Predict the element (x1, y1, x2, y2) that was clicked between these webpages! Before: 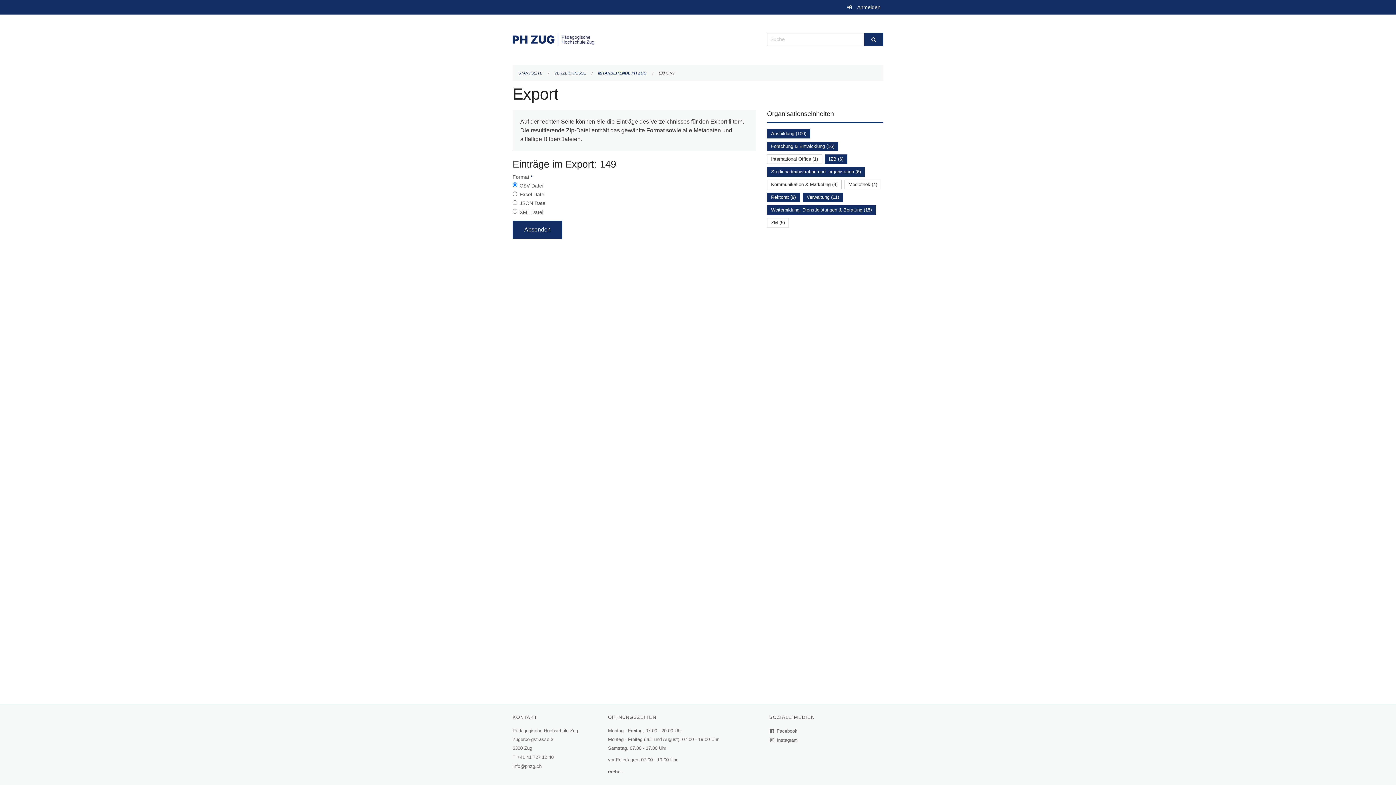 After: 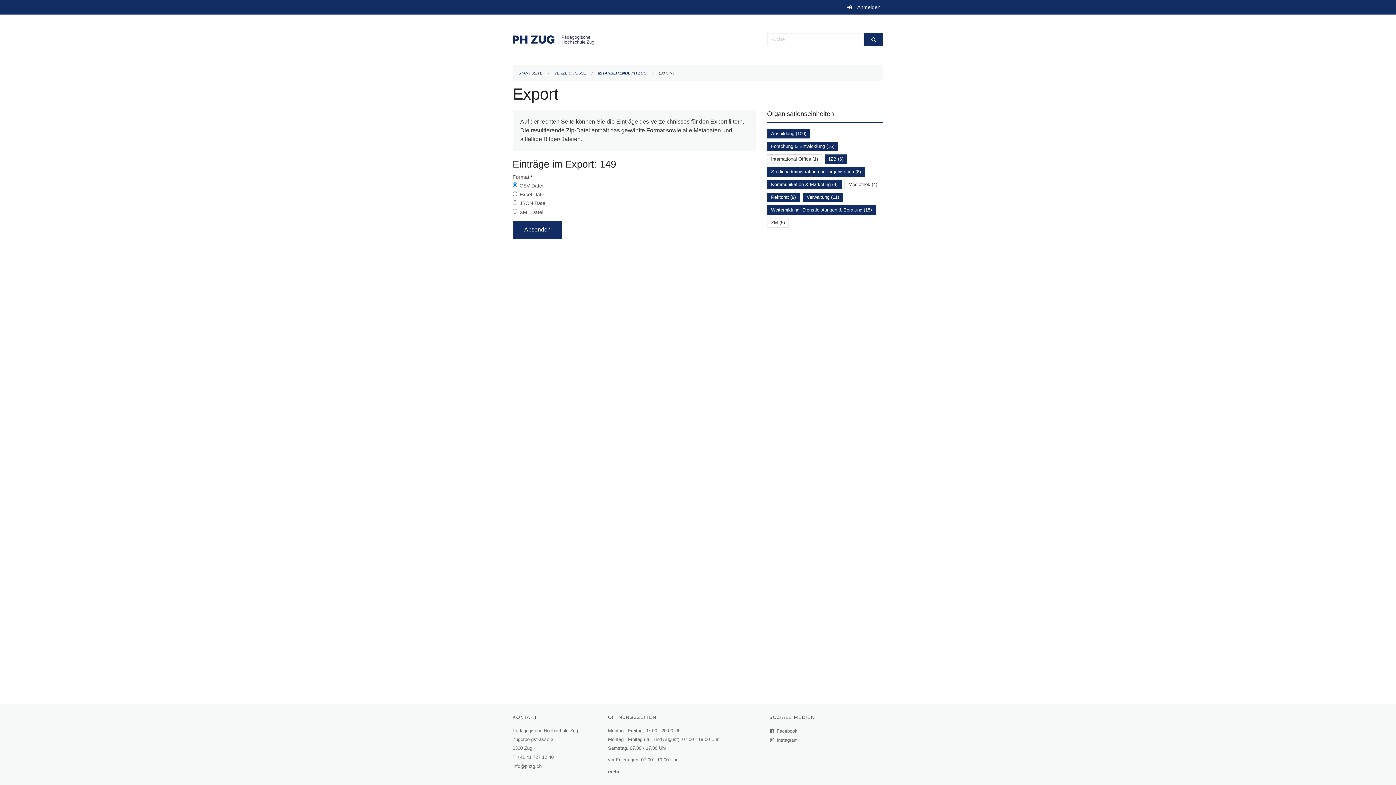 Action: bbox: (771, 181, 837, 187) label: Kommunikation & Marketing (4)